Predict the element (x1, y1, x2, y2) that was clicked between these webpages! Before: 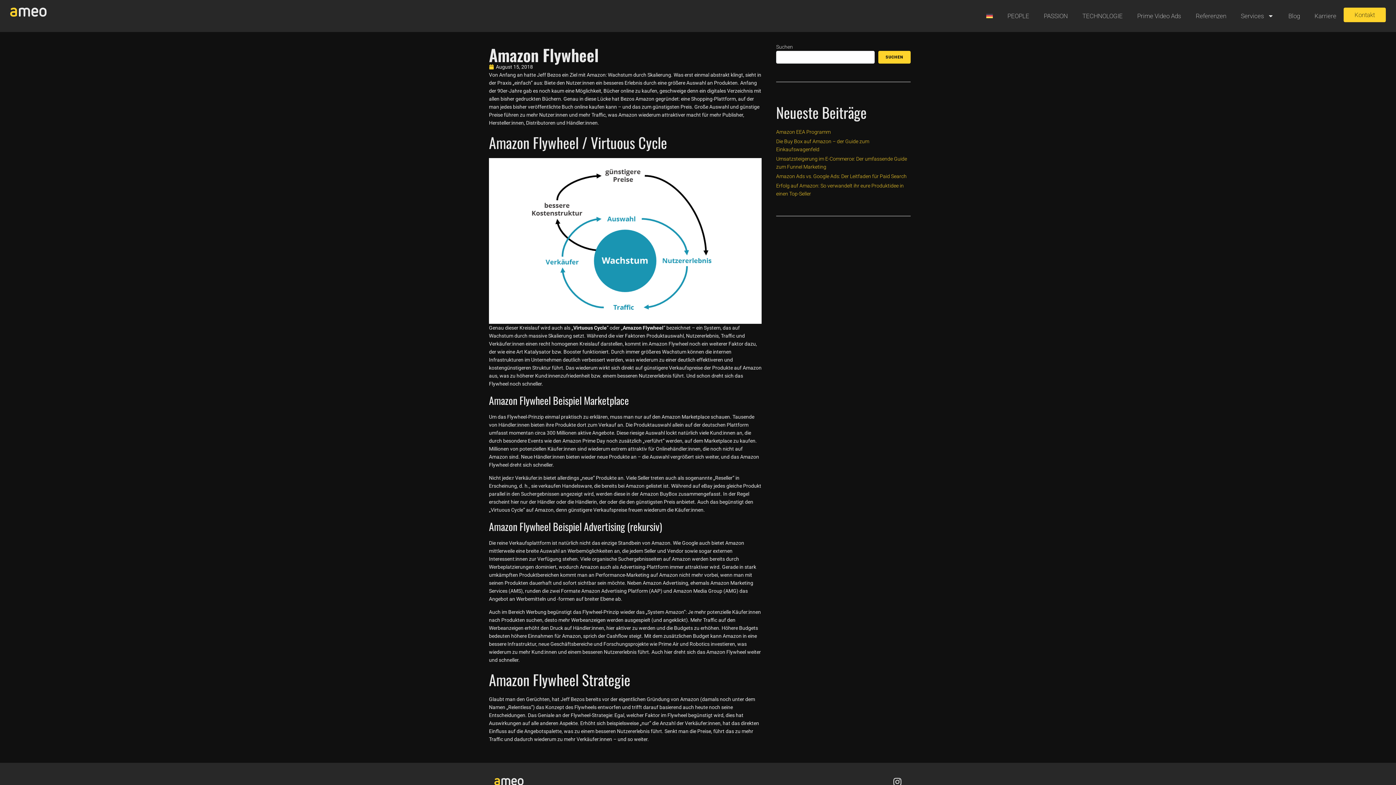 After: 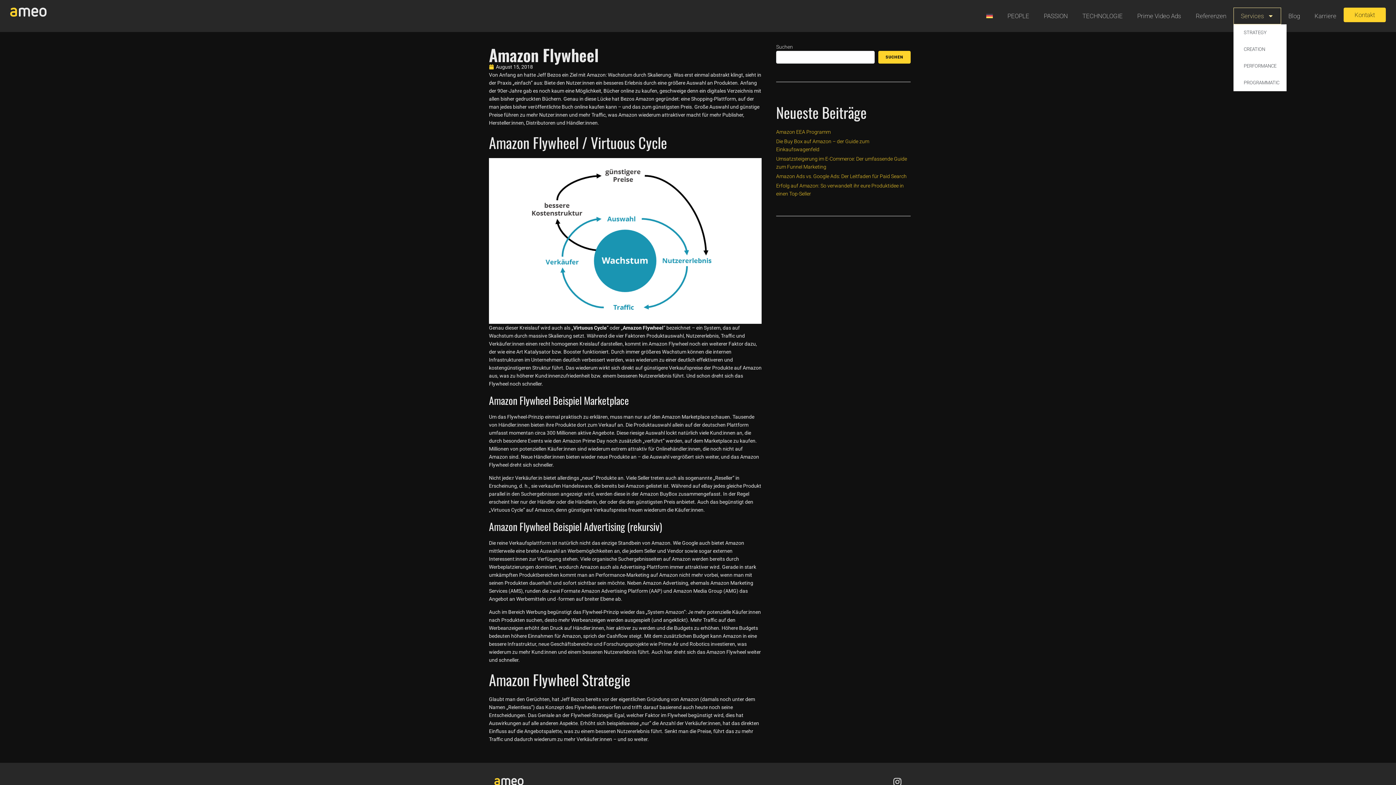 Action: label: Services bbox: (1233, 7, 1281, 24)